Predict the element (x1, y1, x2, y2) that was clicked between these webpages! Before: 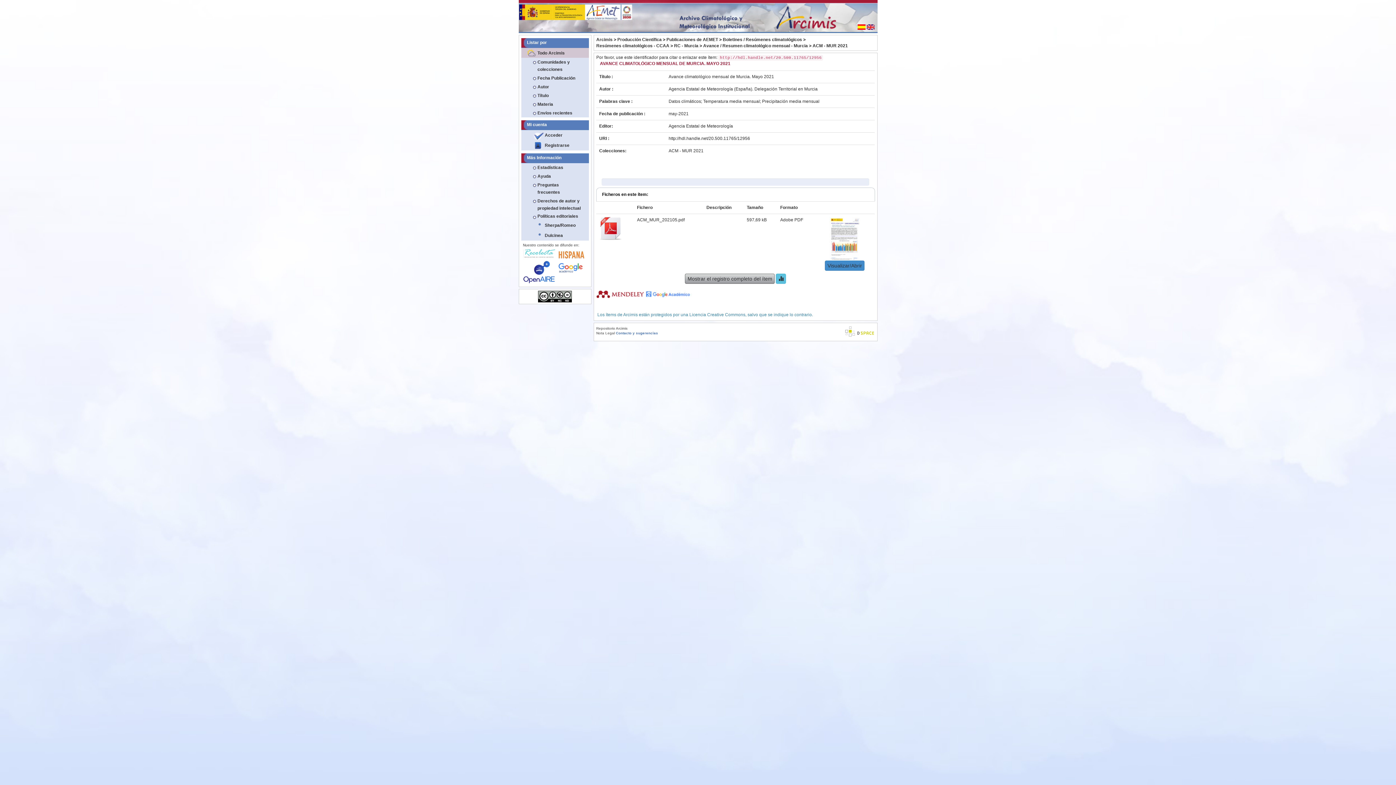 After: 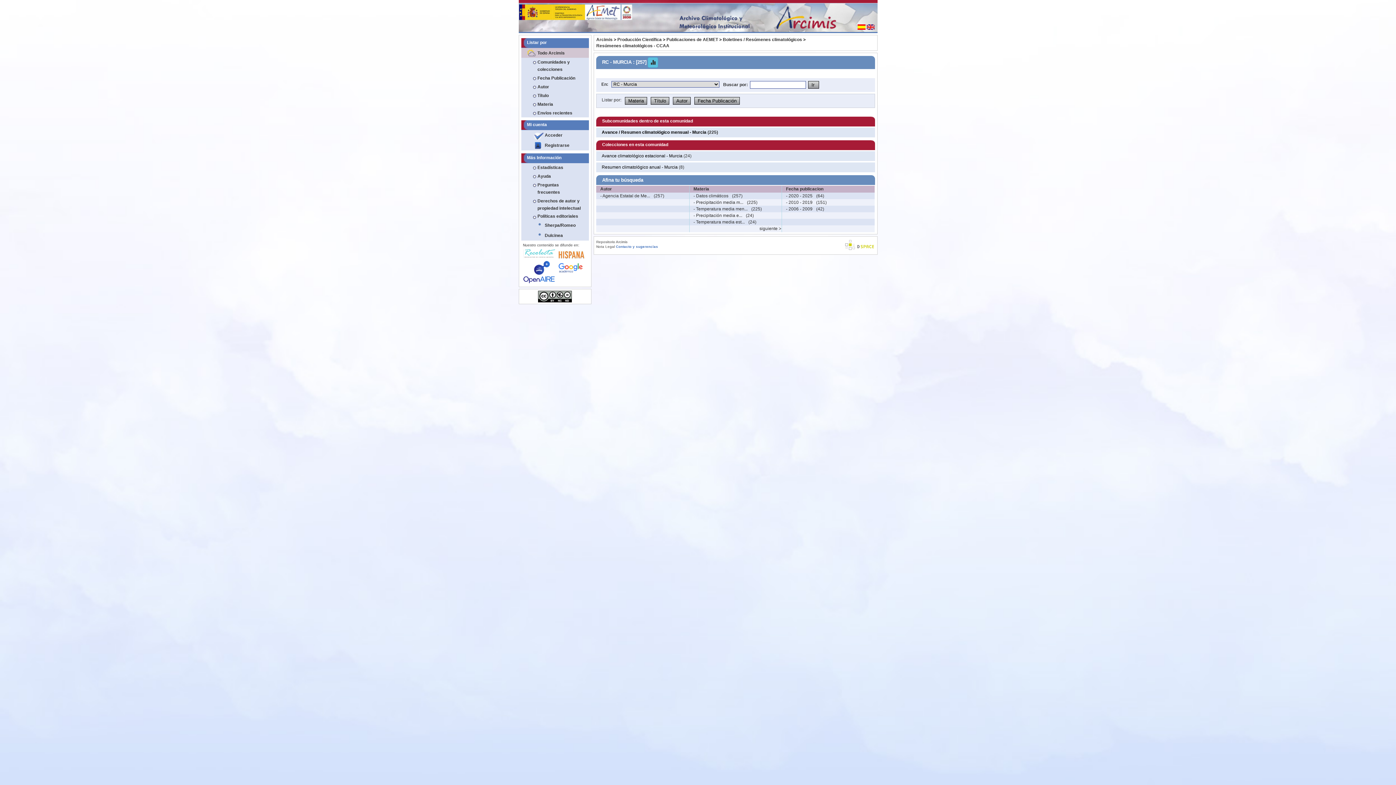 Action: bbox: (674, 43, 698, 48) label: RC - Murcia